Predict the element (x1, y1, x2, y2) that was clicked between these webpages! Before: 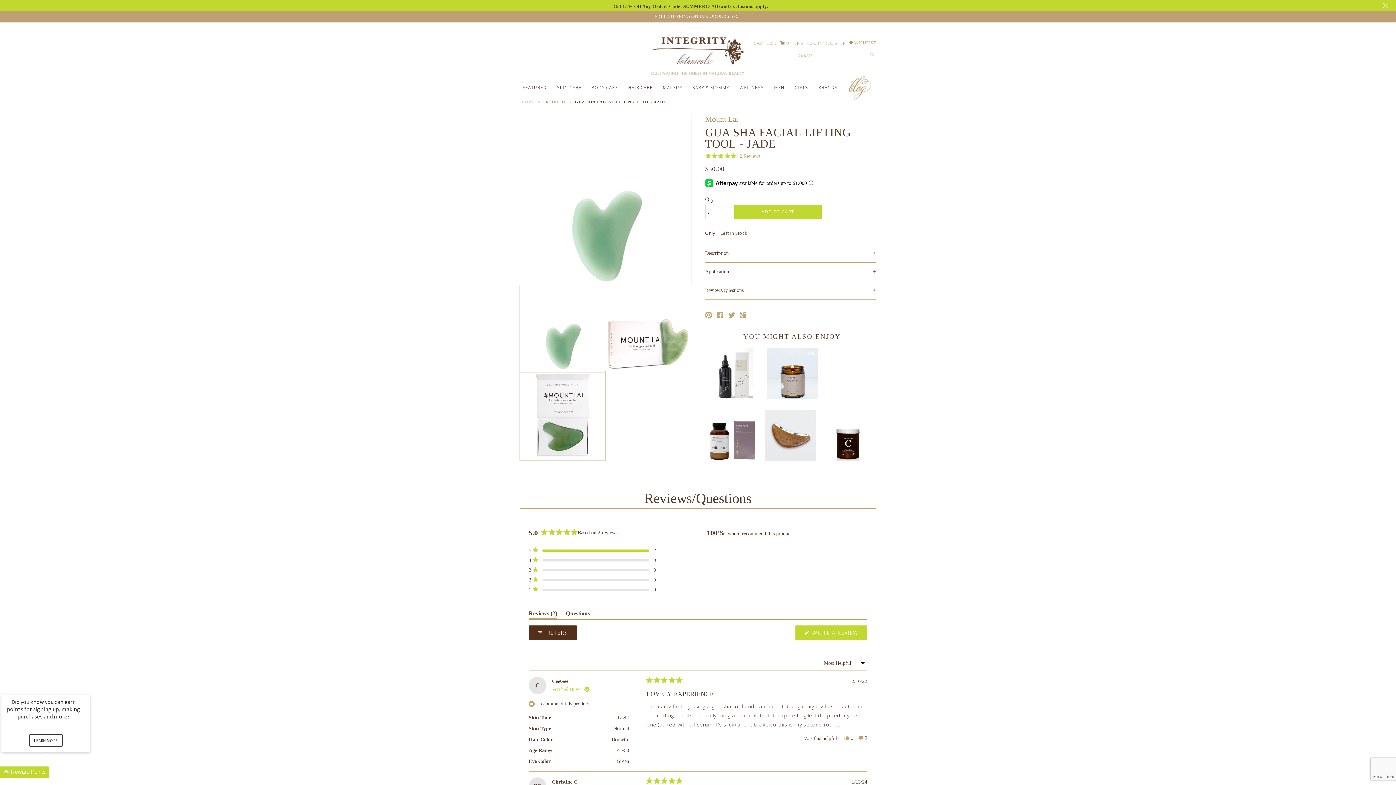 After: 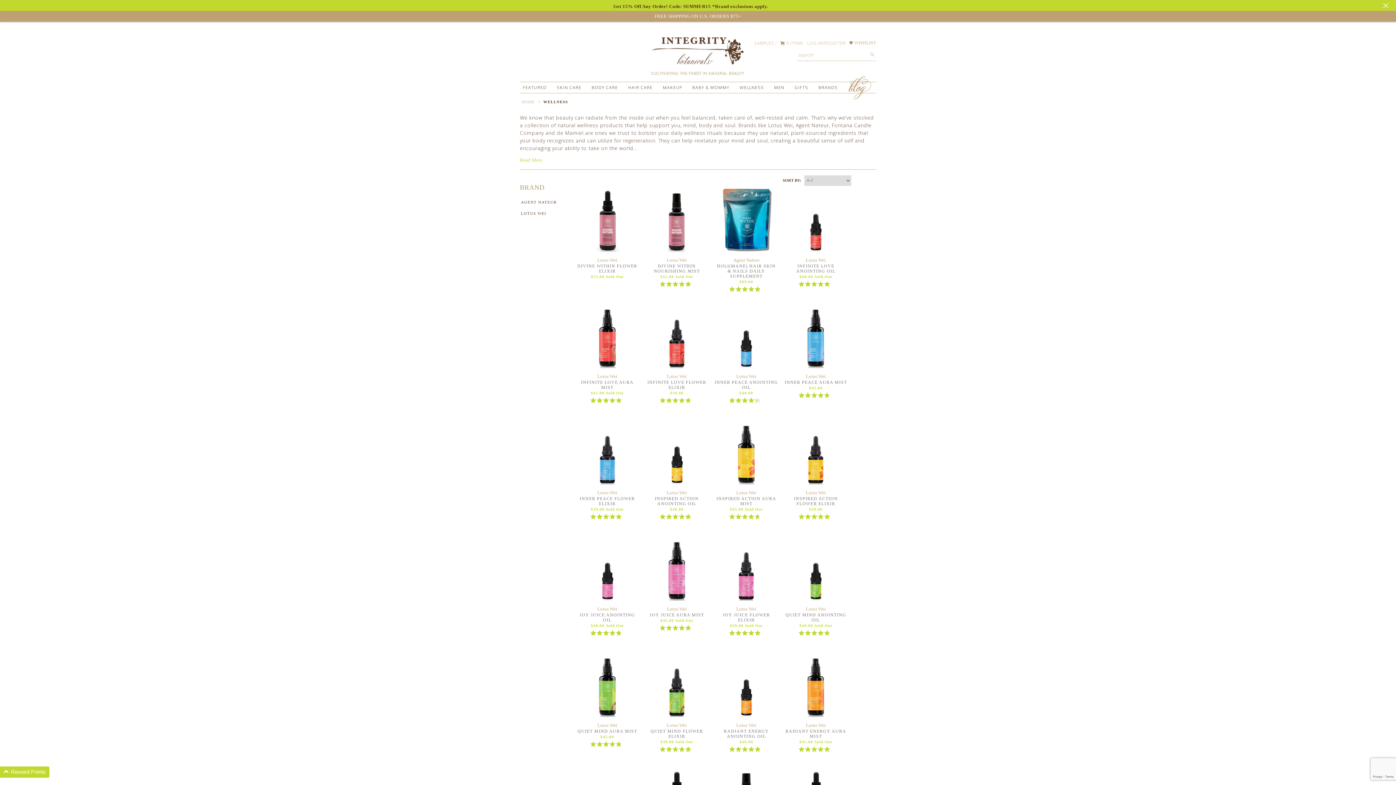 Action: label: WELLNESS bbox: (735, 82, 768, 93)